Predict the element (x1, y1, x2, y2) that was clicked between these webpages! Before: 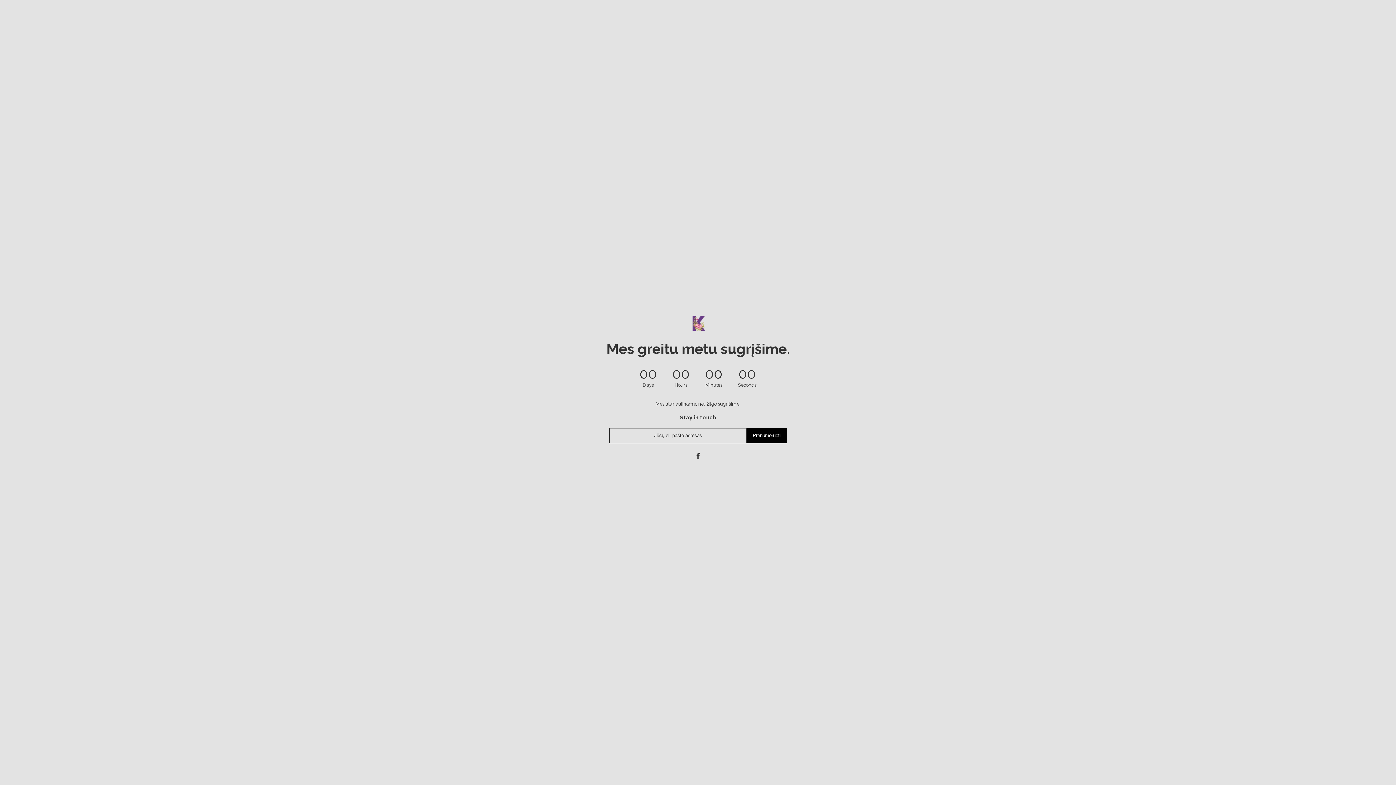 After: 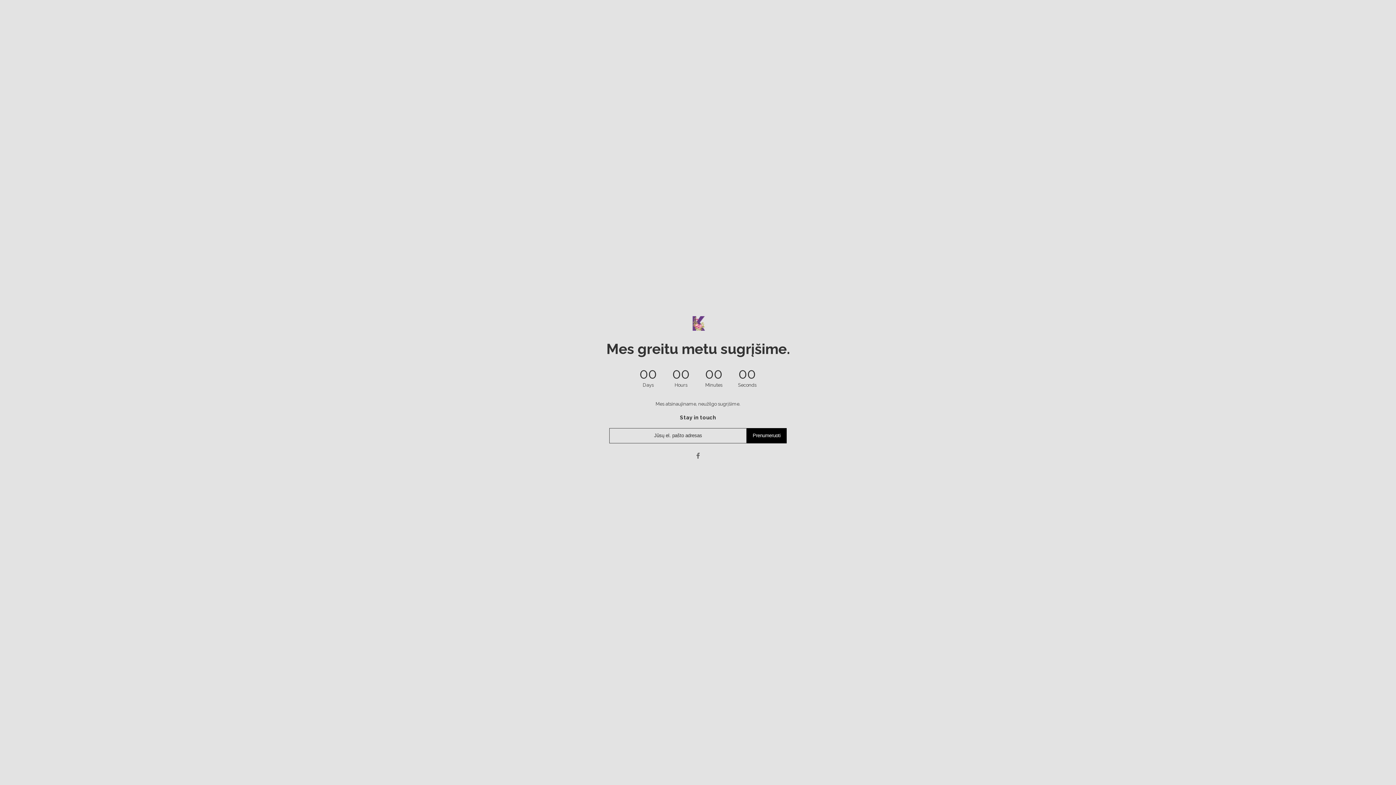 Action: bbox: (694, 452, 702, 459)